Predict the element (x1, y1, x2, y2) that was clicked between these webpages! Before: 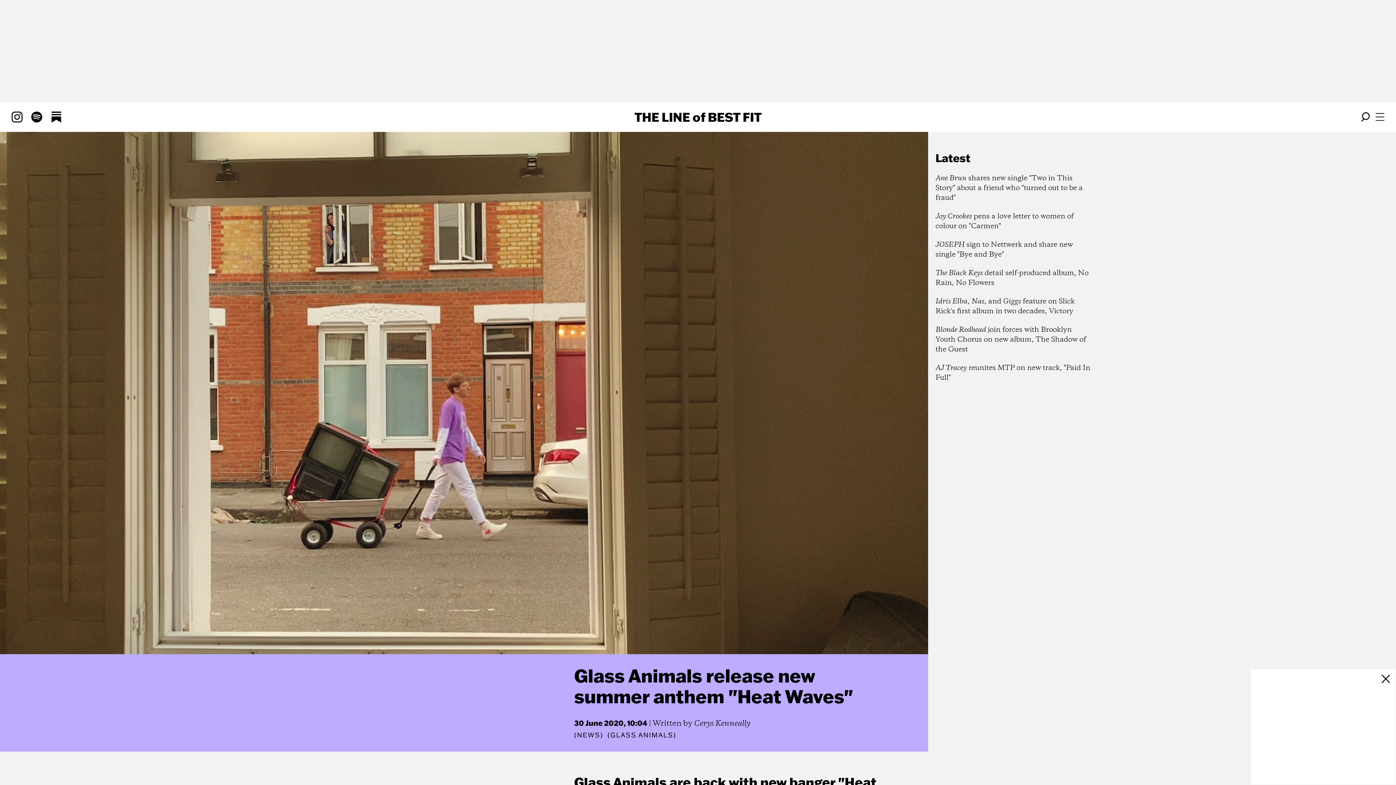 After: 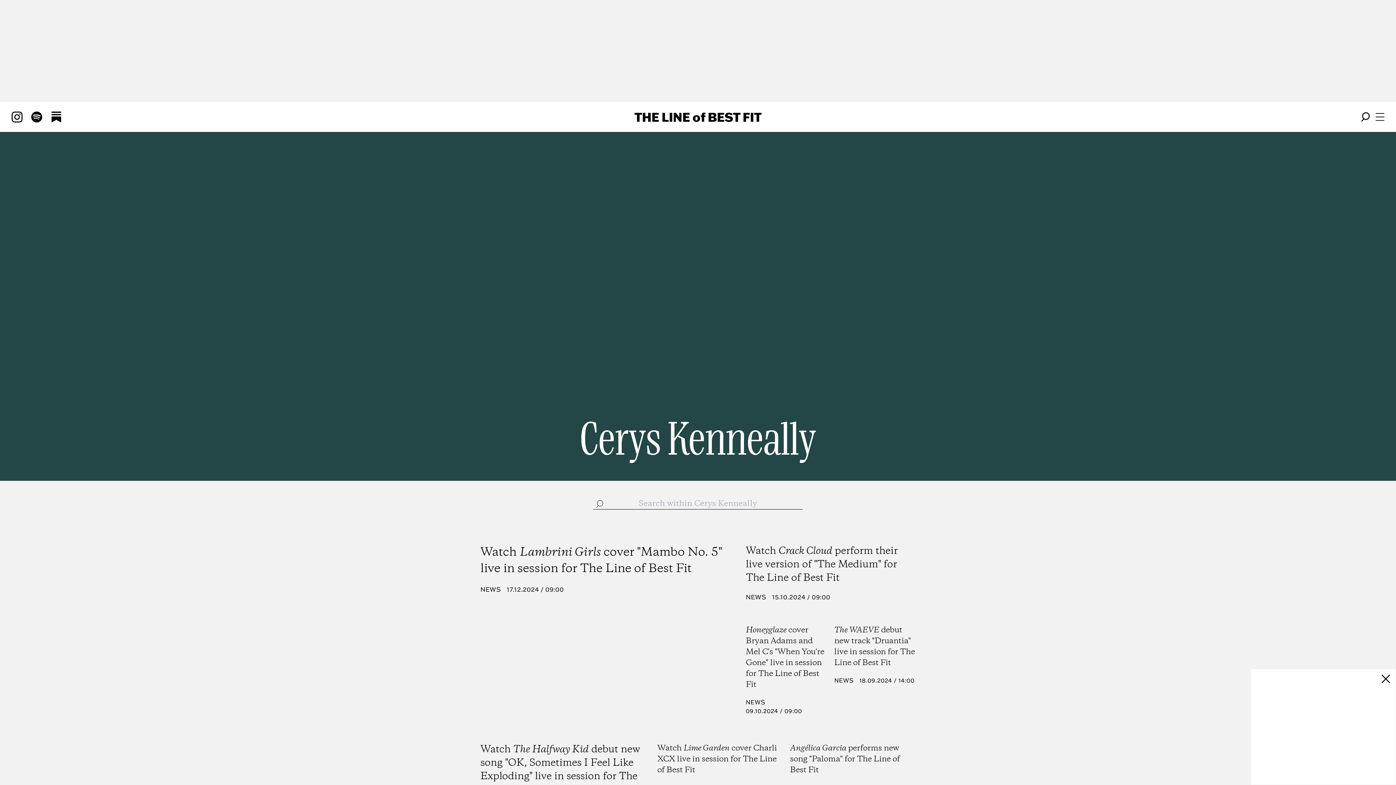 Action: label: Cerys Kenneally bbox: (694, 718, 750, 729)